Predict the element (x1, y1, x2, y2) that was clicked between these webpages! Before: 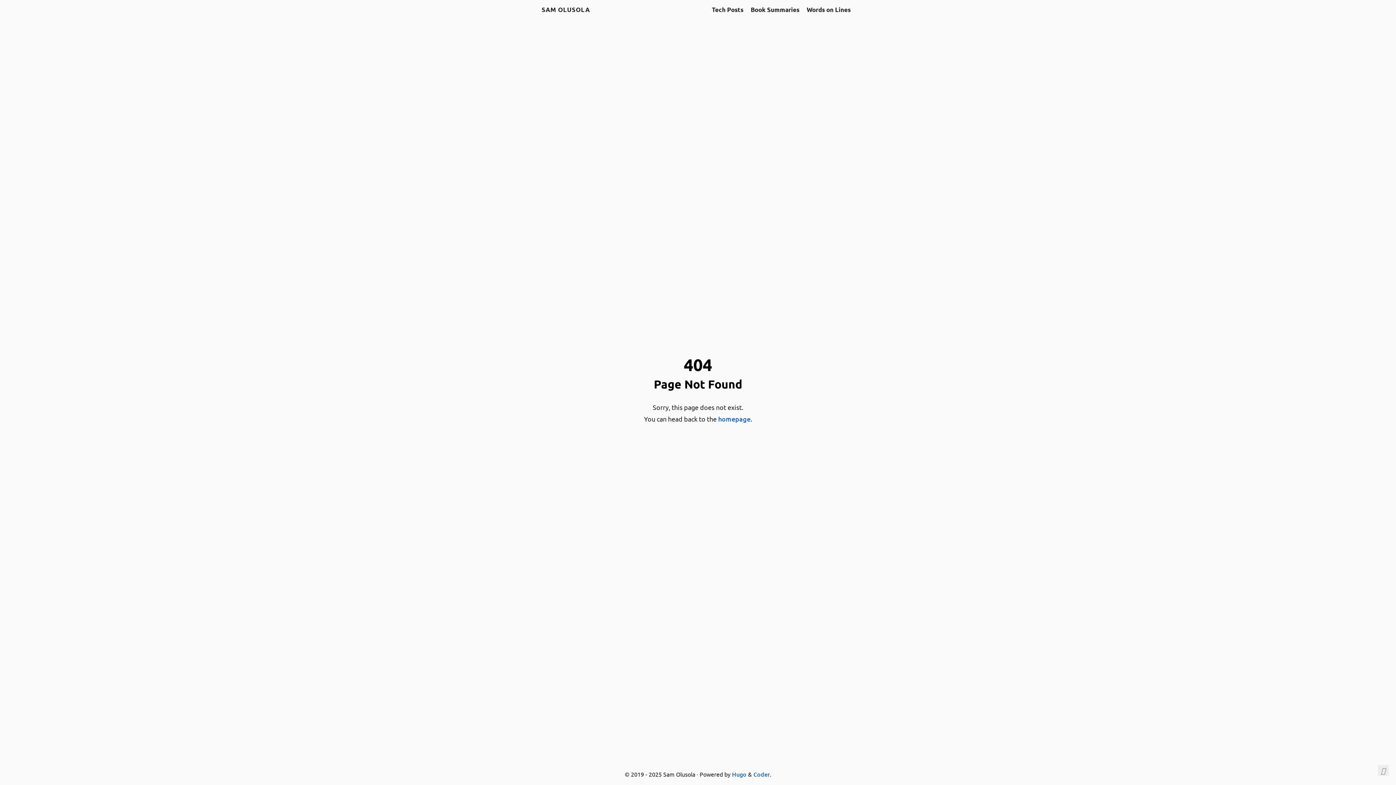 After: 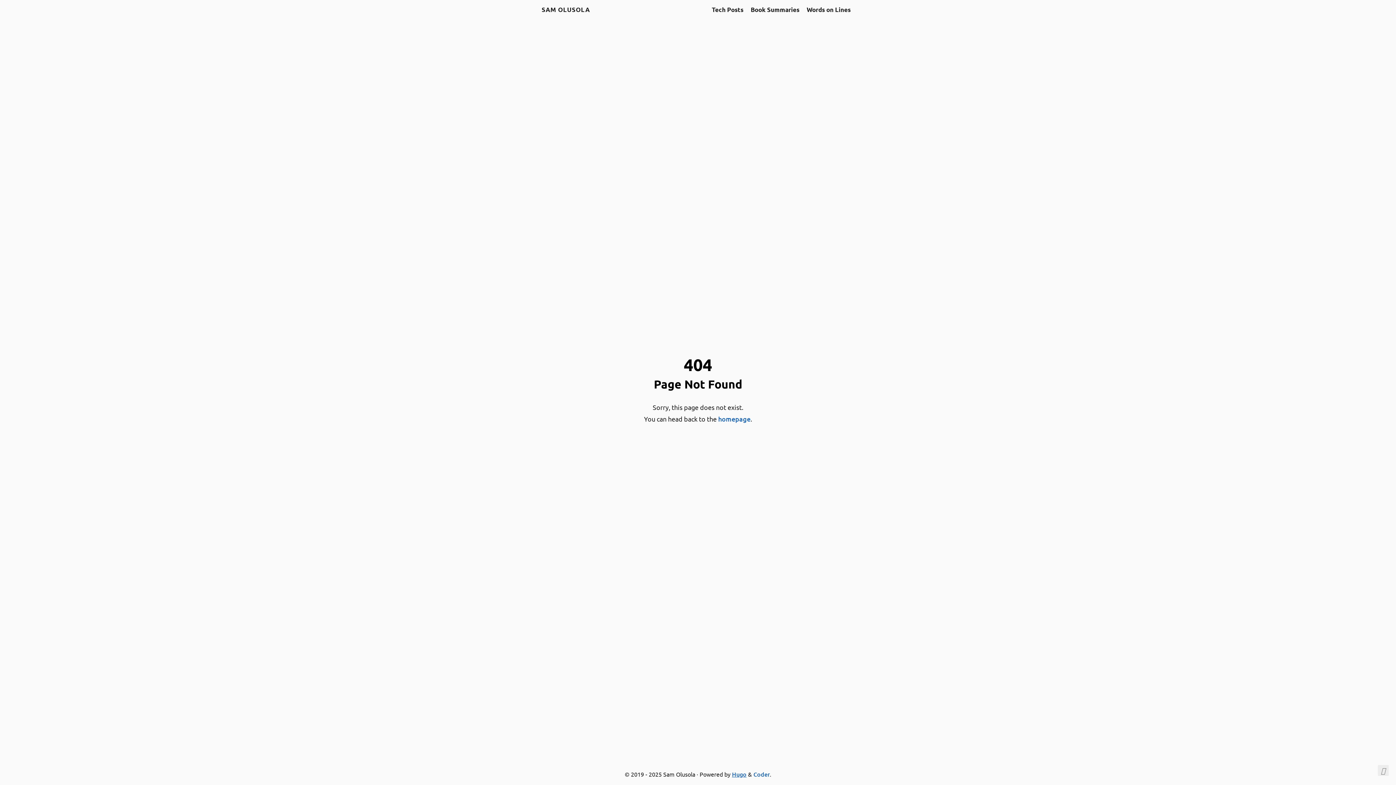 Action: bbox: (732, 770, 746, 778) label: Hugo